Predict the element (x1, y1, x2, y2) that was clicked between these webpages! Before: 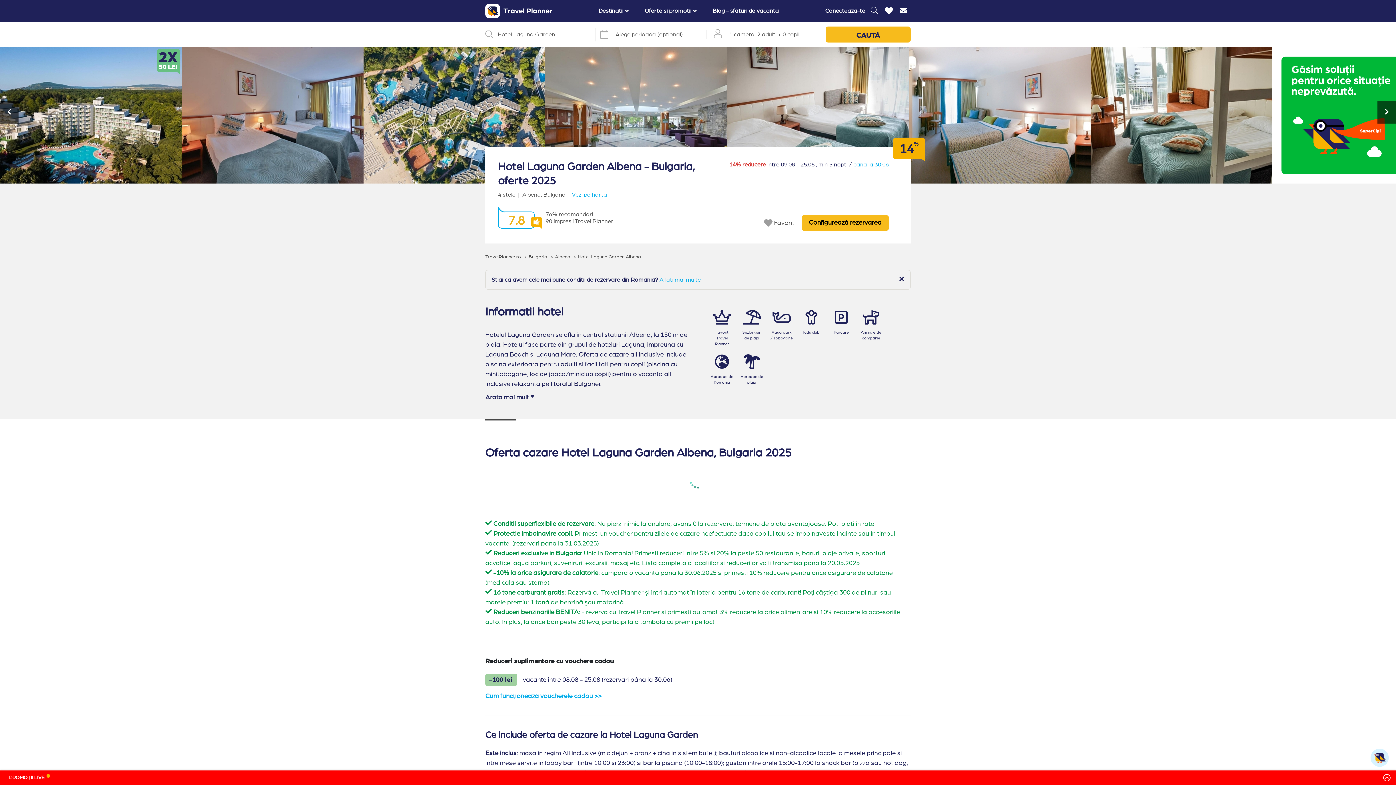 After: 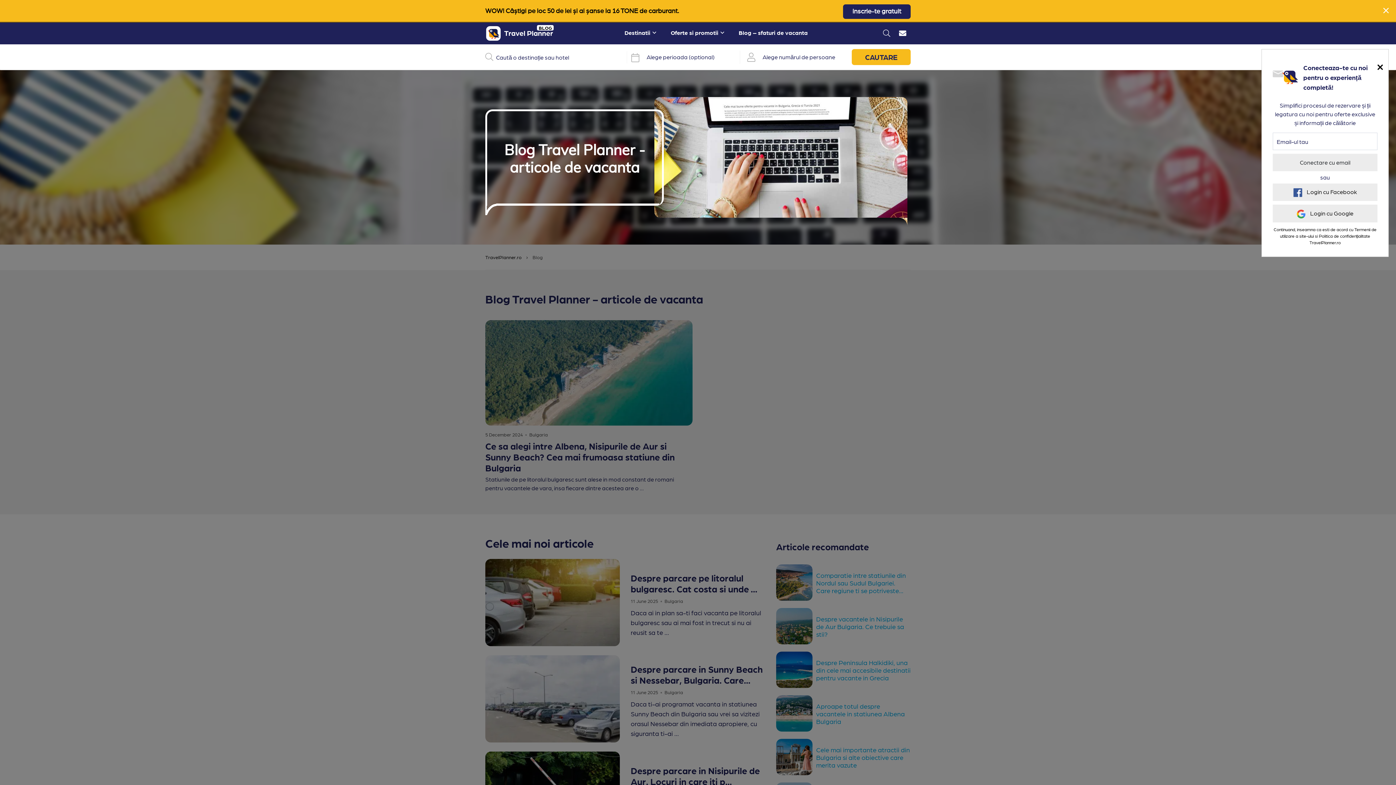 Action: label: Blog - sfaturi de vacanta bbox: (712, 0, 779, 21)